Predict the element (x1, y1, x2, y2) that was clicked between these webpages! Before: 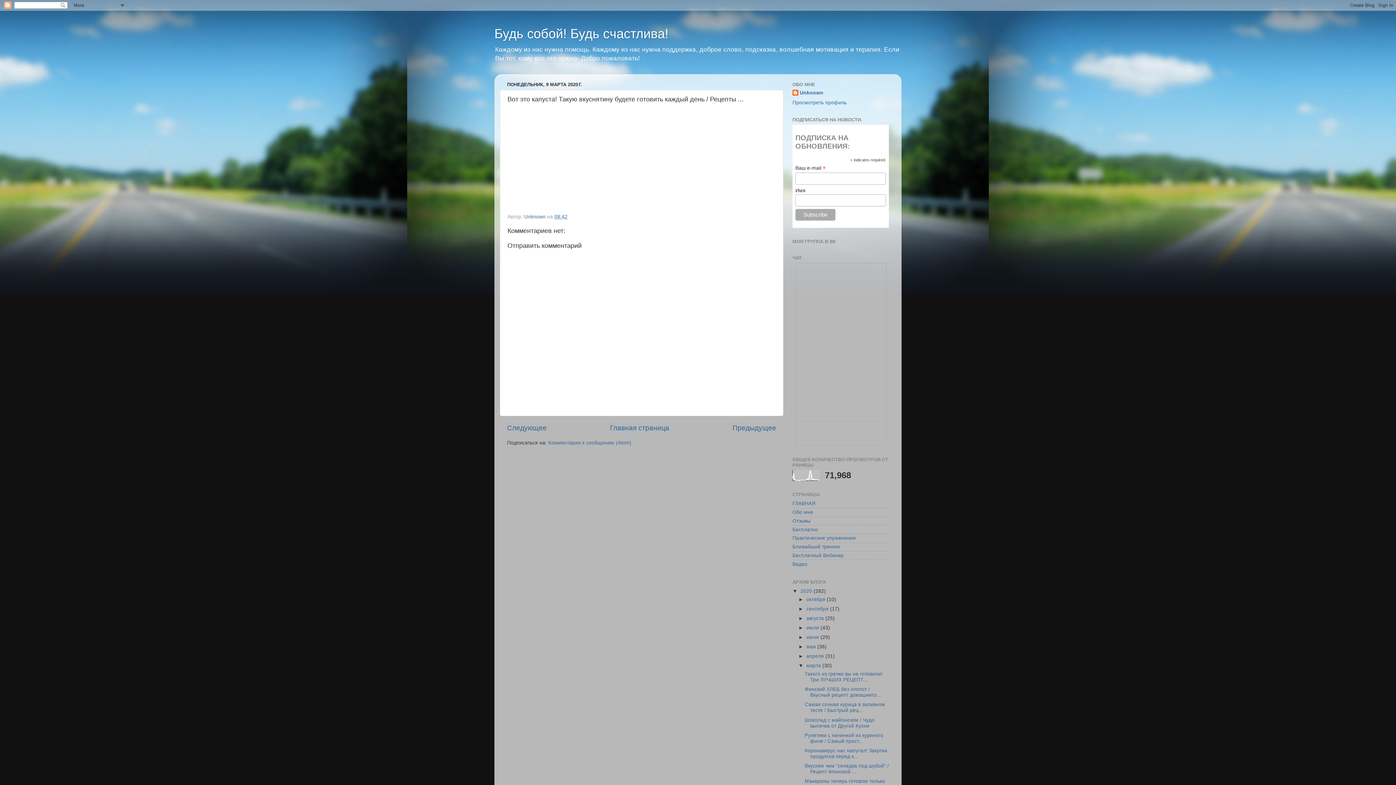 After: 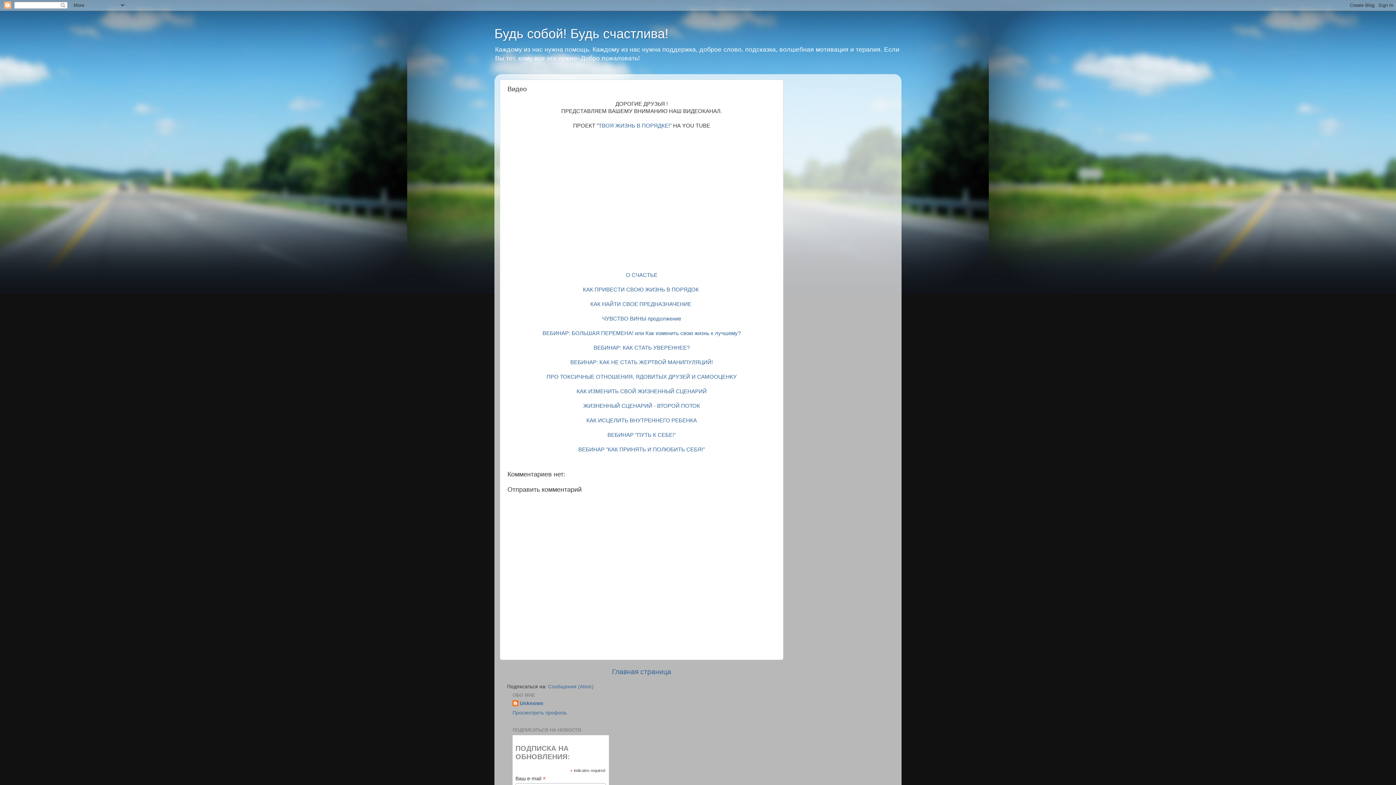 Action: bbox: (792, 561, 807, 567) label: Видео